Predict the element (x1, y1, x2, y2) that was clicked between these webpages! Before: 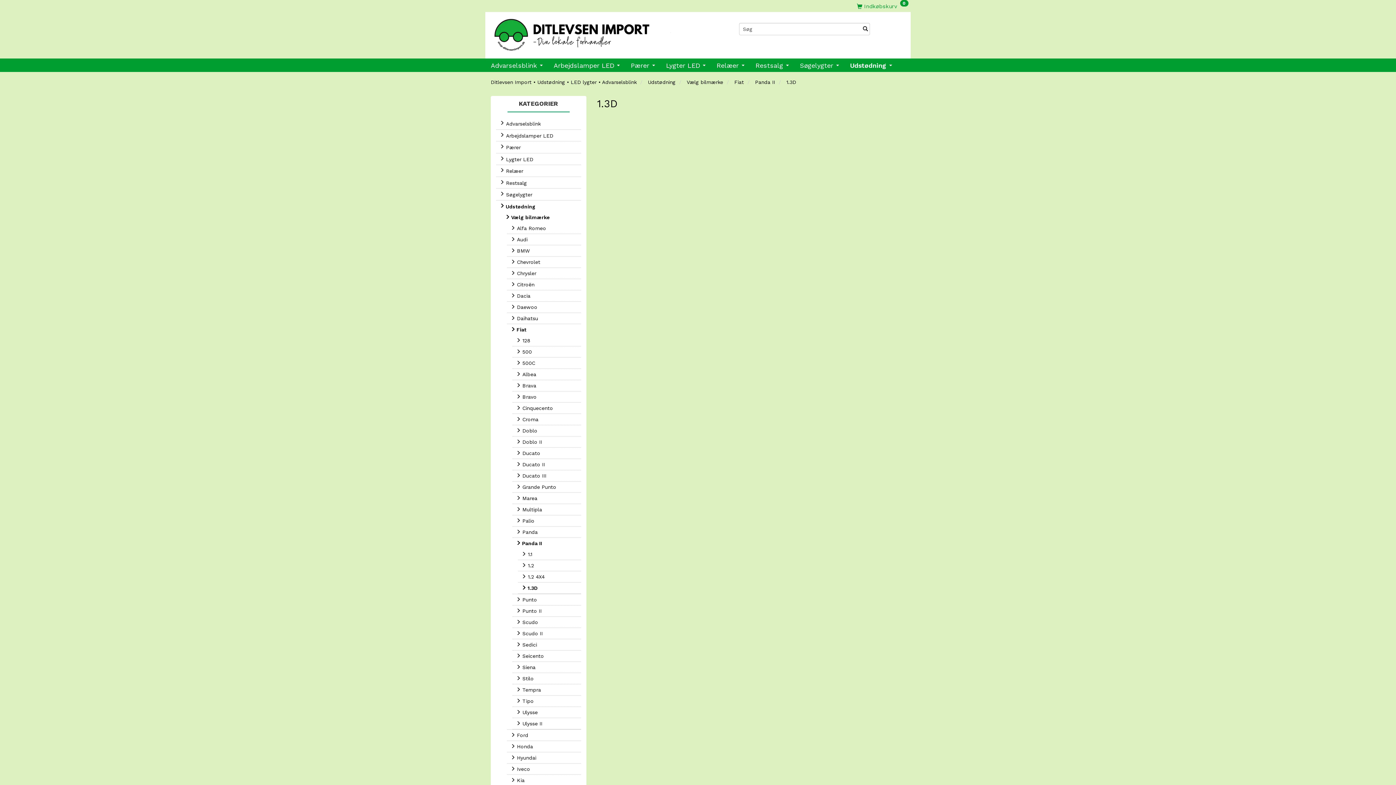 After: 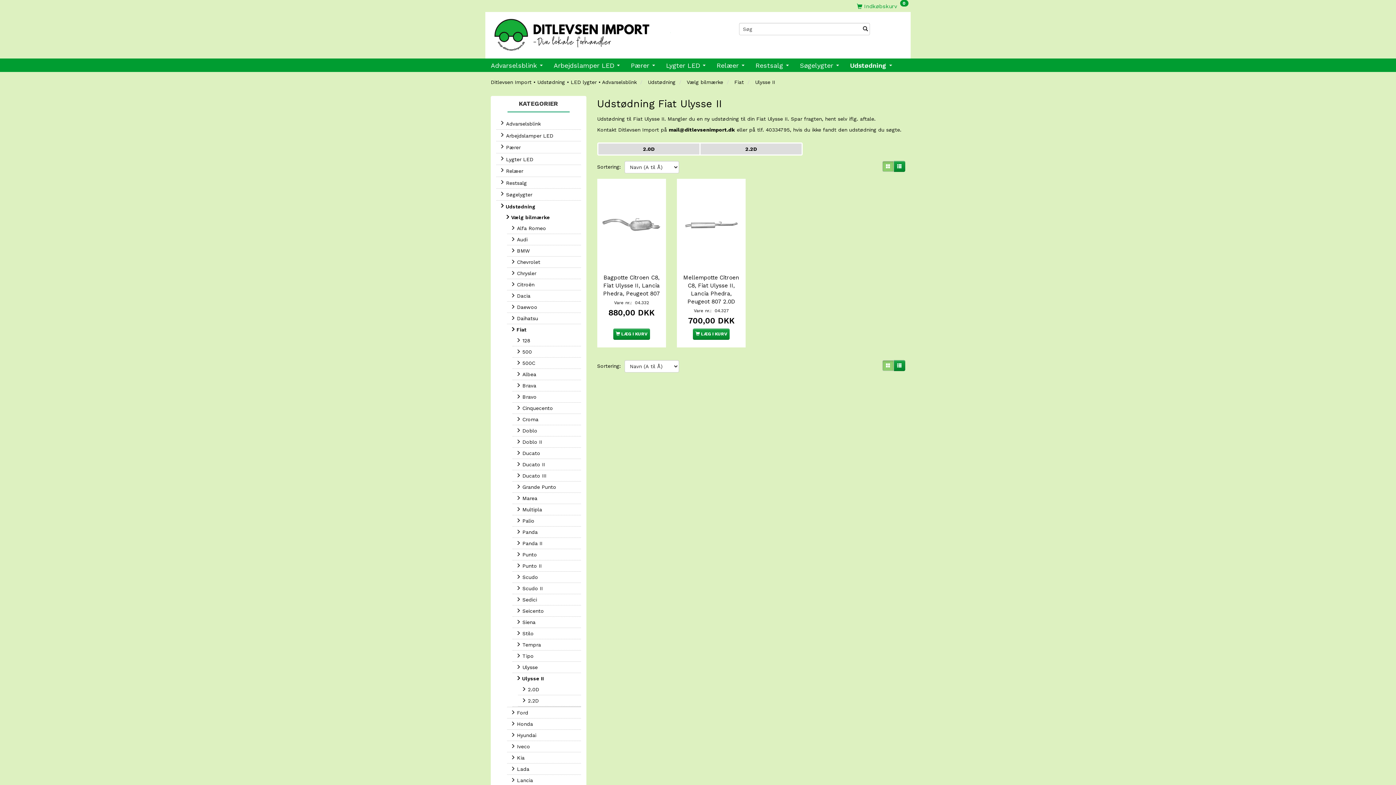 Action: bbox: (512, 718, 580, 729) label:  Ulysse II